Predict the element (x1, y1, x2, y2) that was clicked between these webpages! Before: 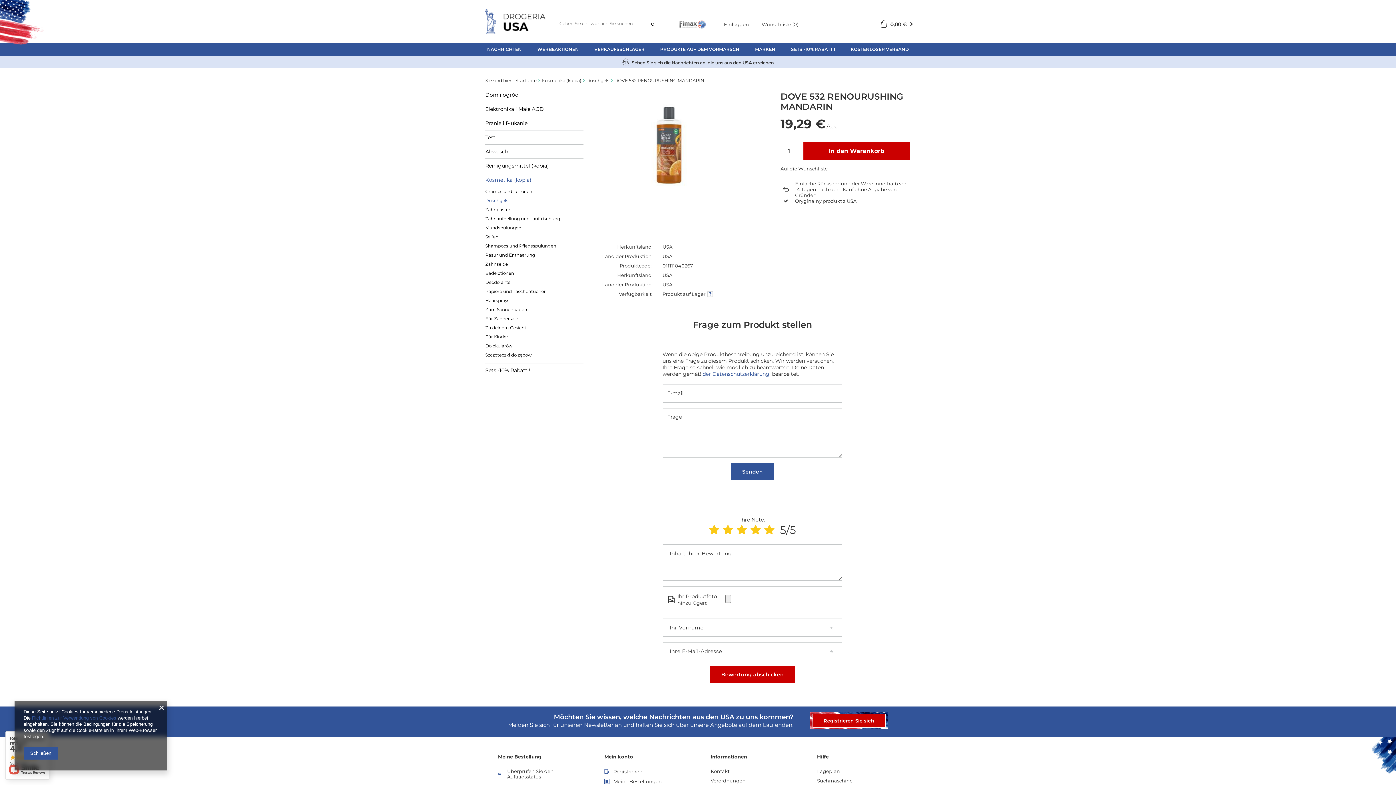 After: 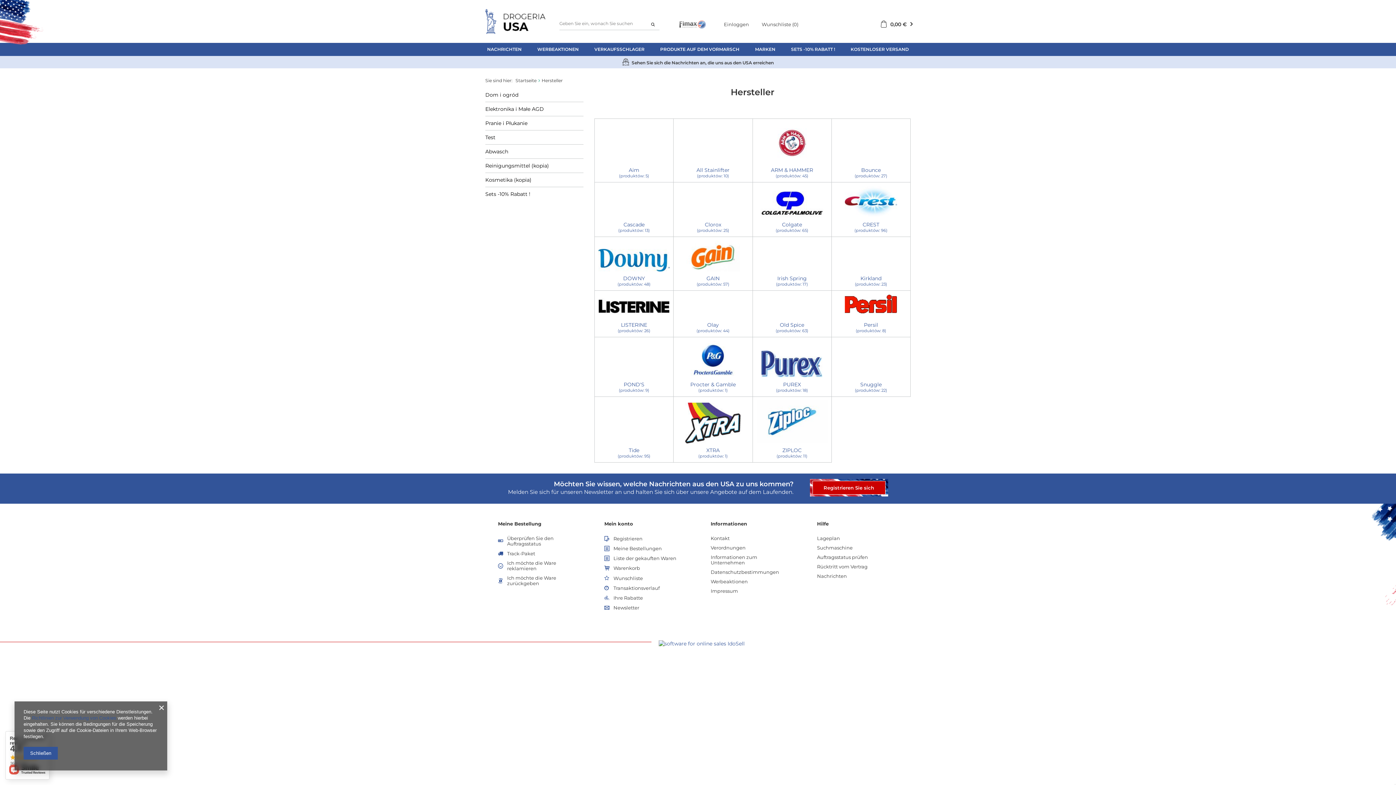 Action: bbox: (749, 42, 781, 55) label: MARKEN